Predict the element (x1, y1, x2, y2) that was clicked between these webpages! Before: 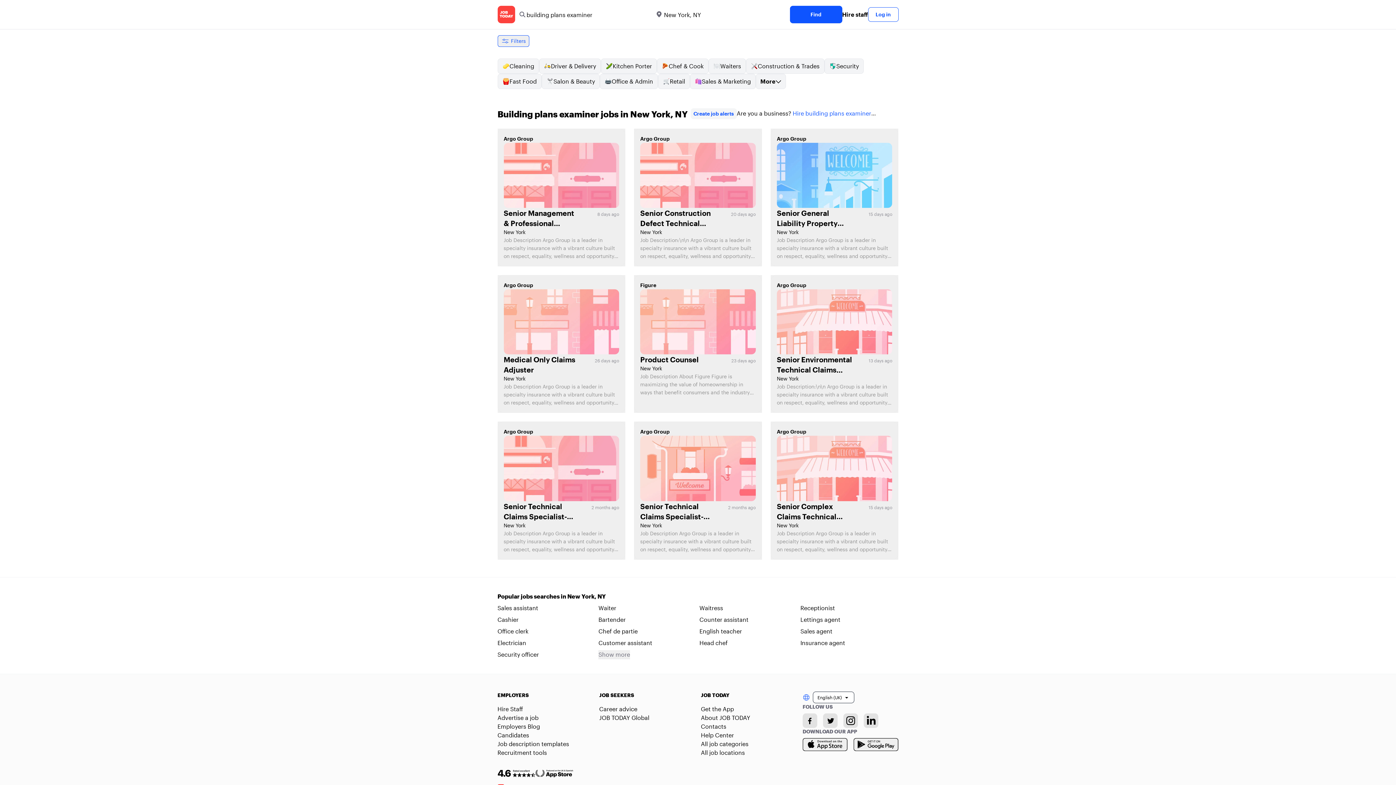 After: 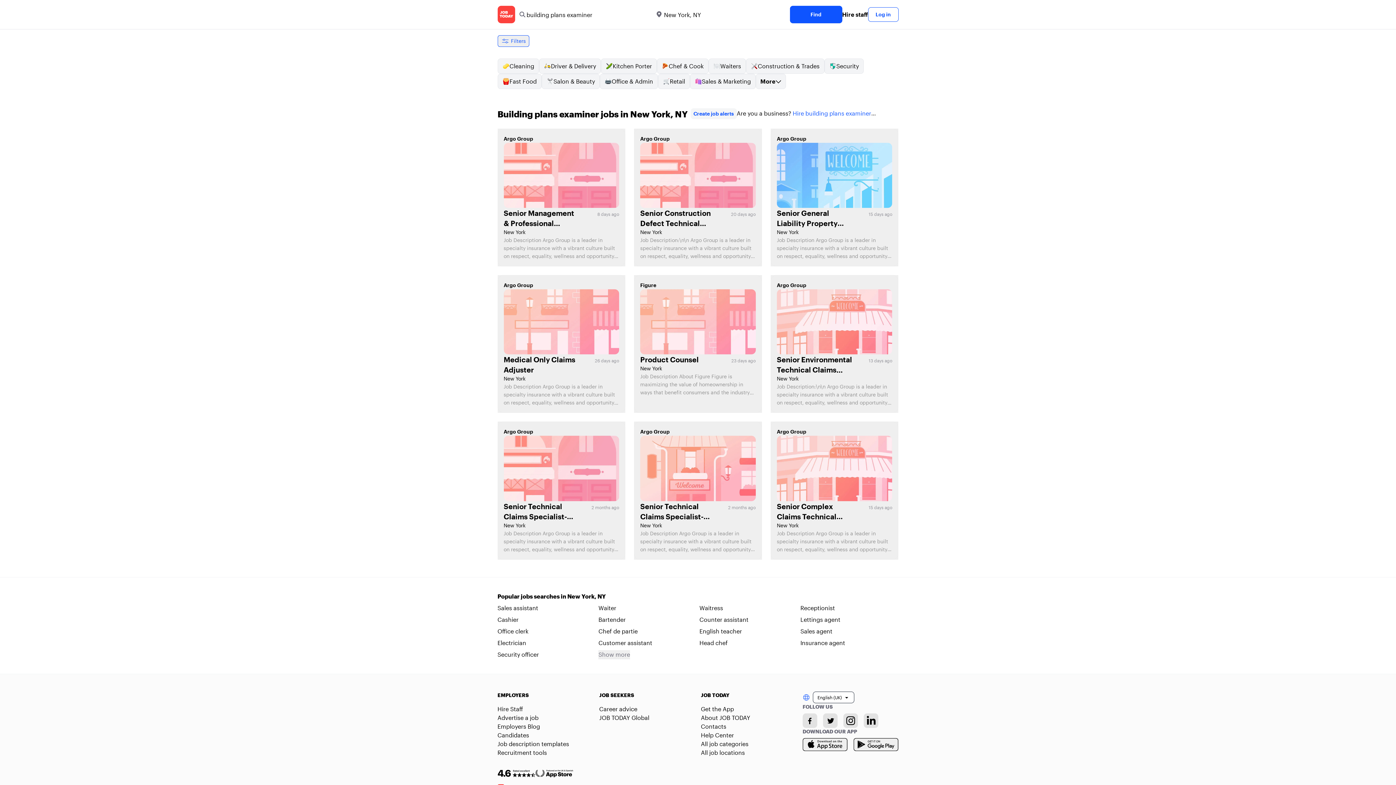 Action: label: Linkedin account bbox: (863, 713, 878, 728)